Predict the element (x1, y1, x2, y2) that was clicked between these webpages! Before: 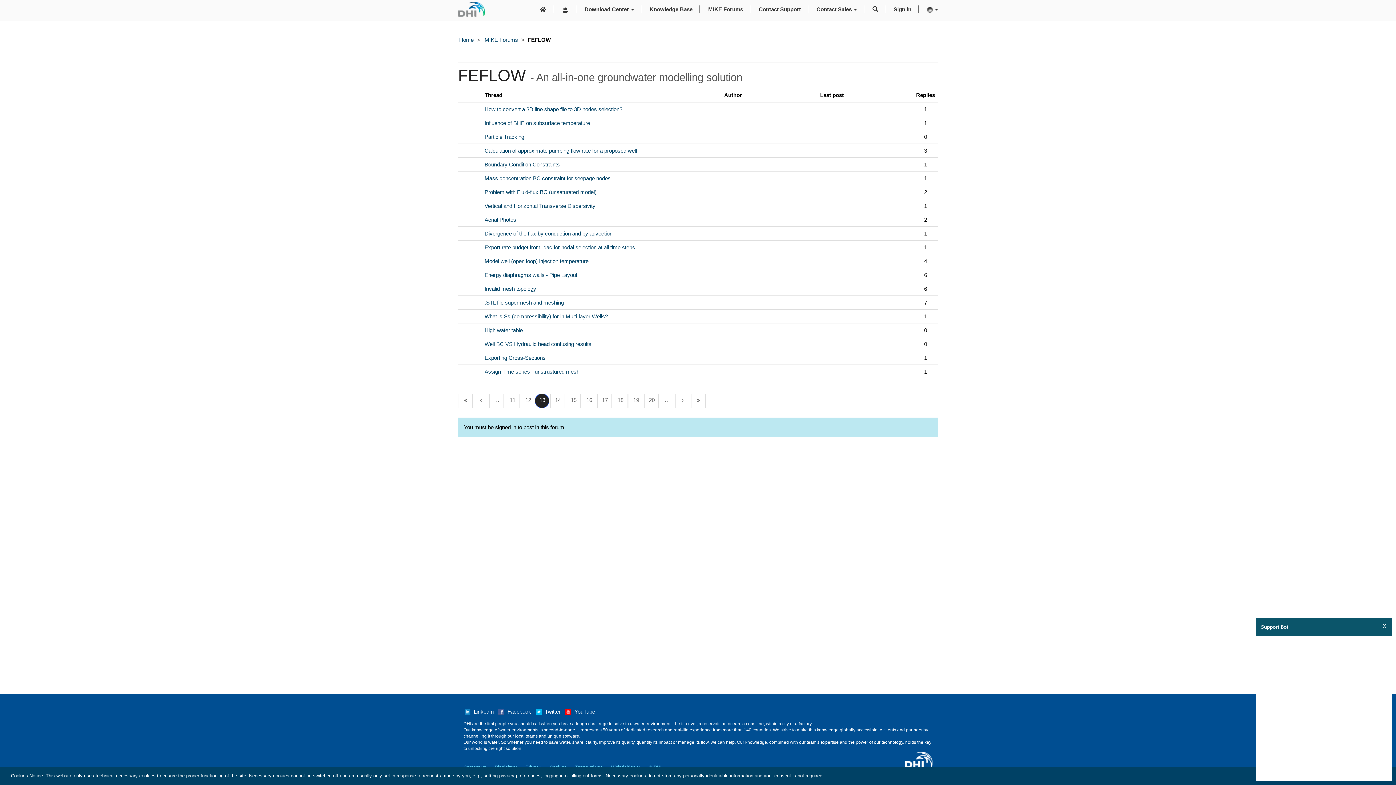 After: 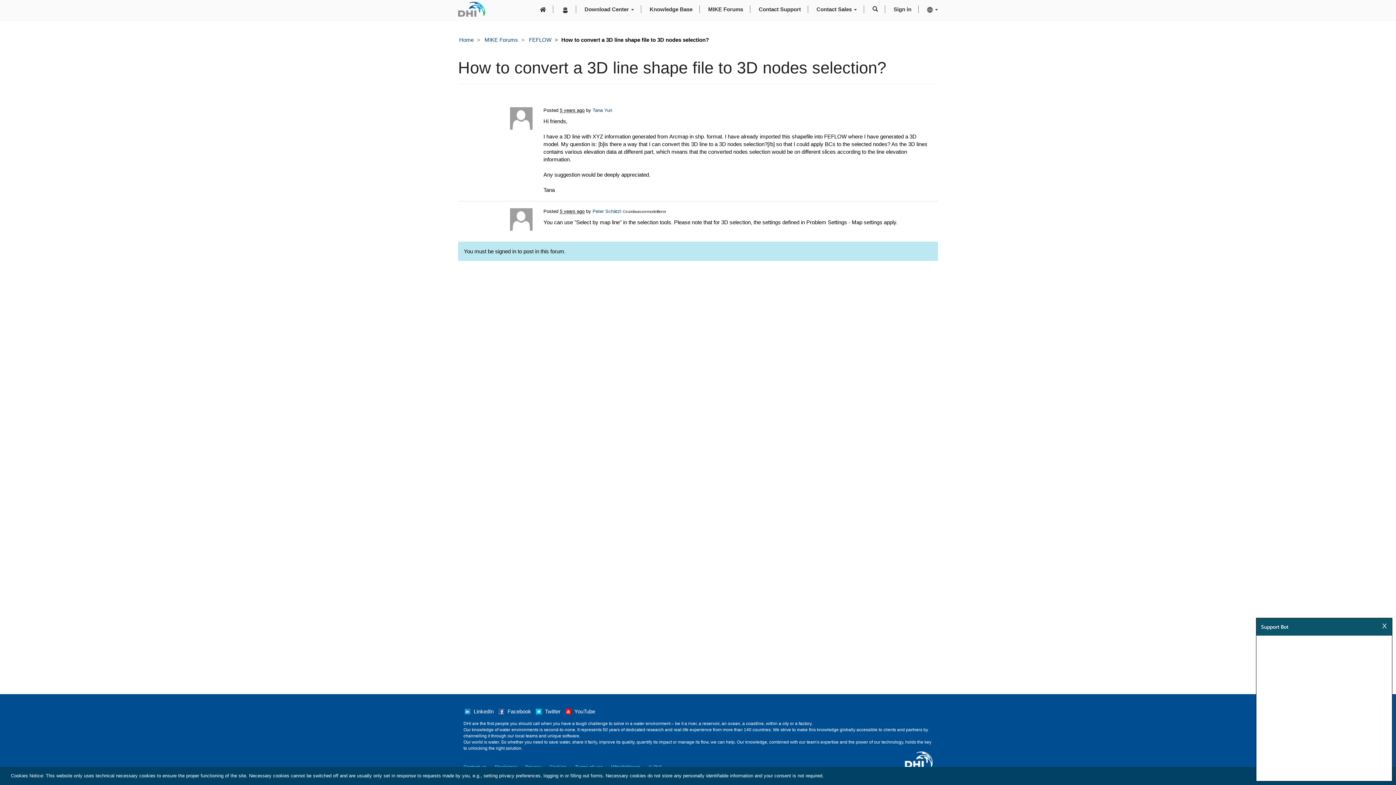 Action: label: How to convert a 3D line shape file to 3D nodes selection? bbox: (484, 106, 622, 112)